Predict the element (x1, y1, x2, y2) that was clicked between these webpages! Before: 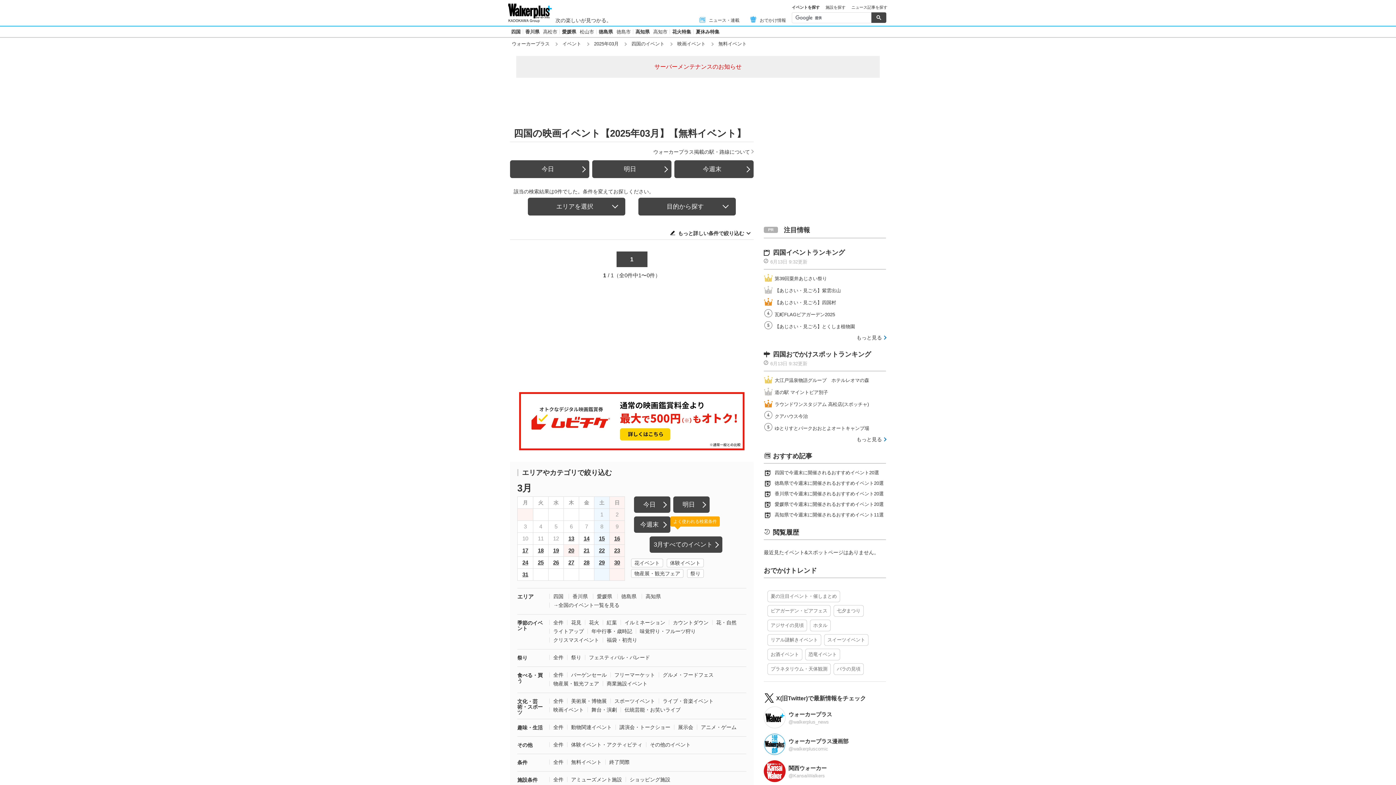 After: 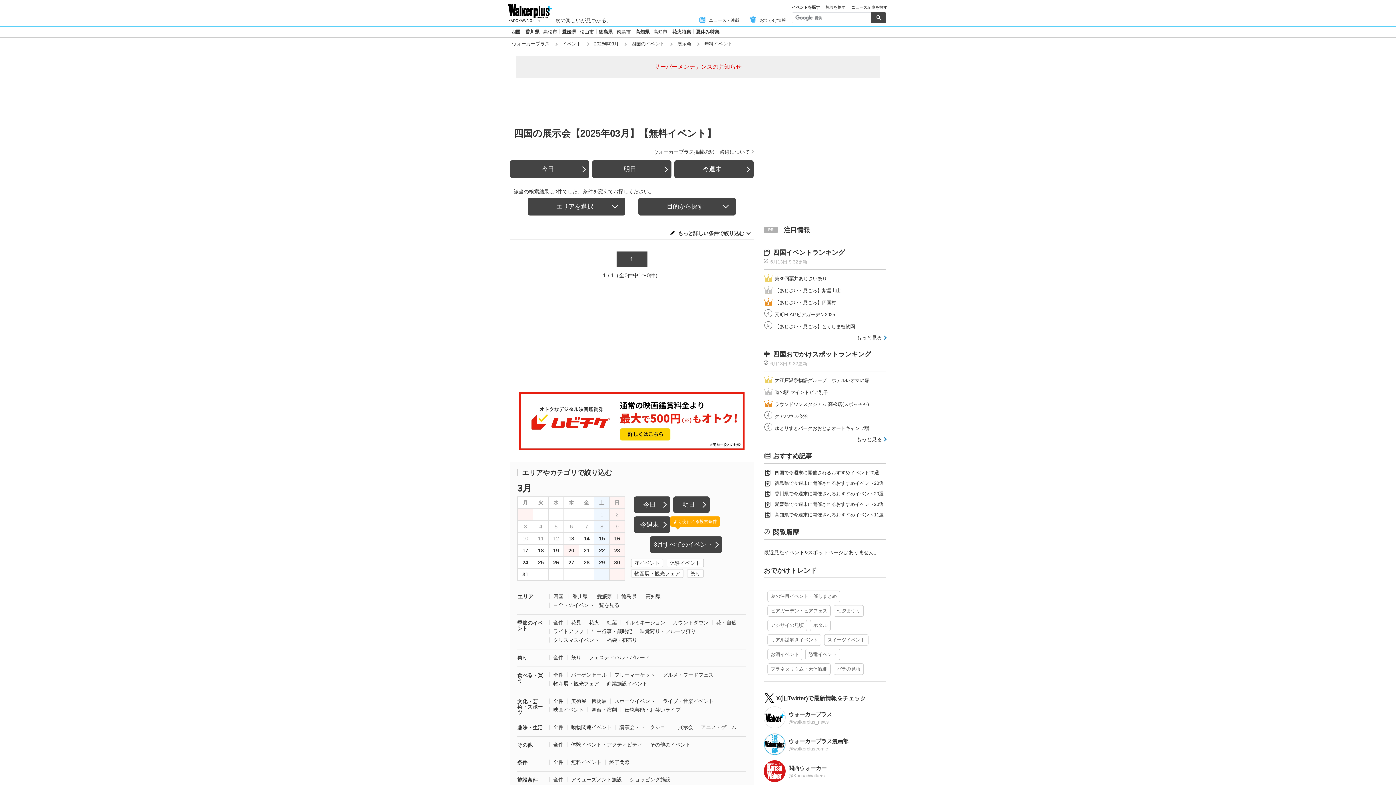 Action: label: 展示会 bbox: (678, 724, 693, 730)